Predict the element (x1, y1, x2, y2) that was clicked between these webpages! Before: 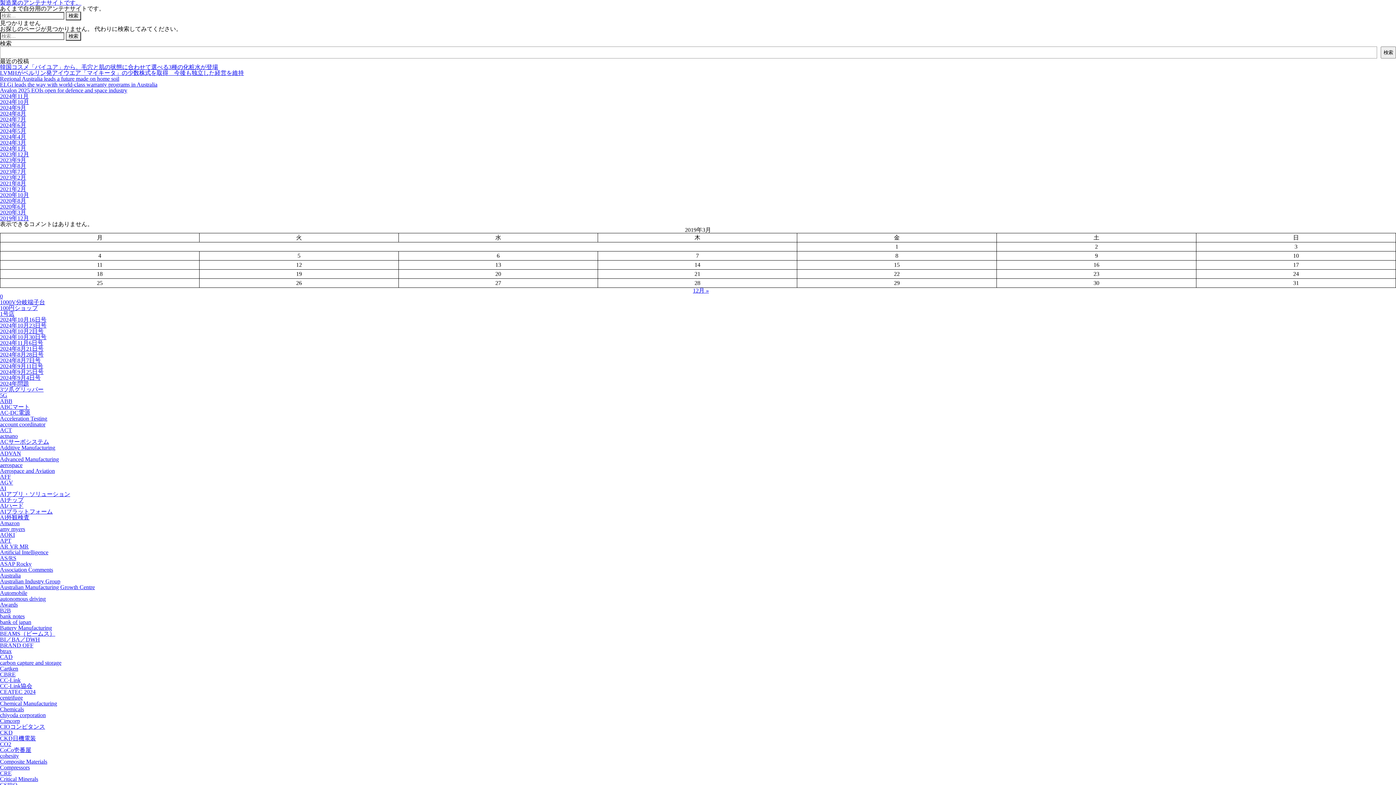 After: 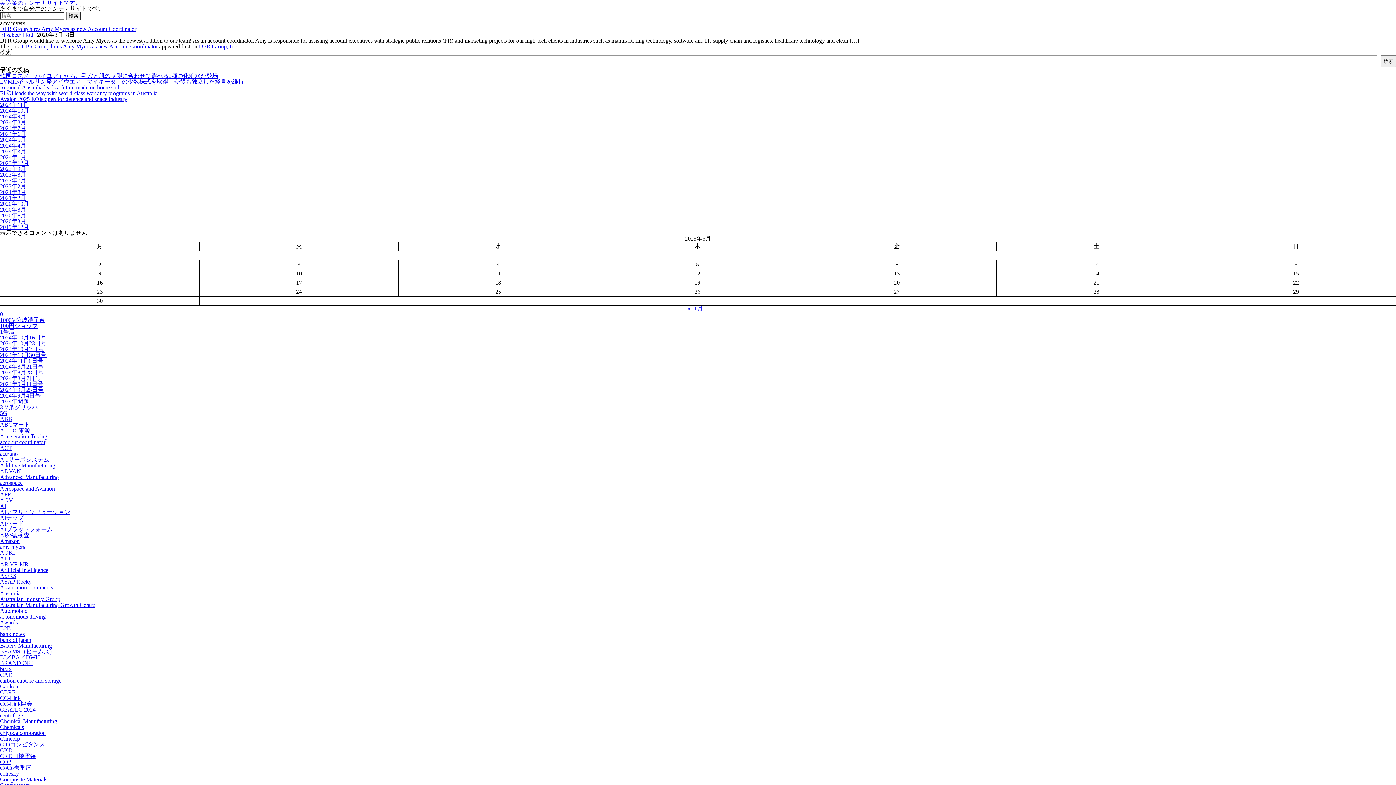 Action: label: amy myers bbox: (0, 526, 25, 532)